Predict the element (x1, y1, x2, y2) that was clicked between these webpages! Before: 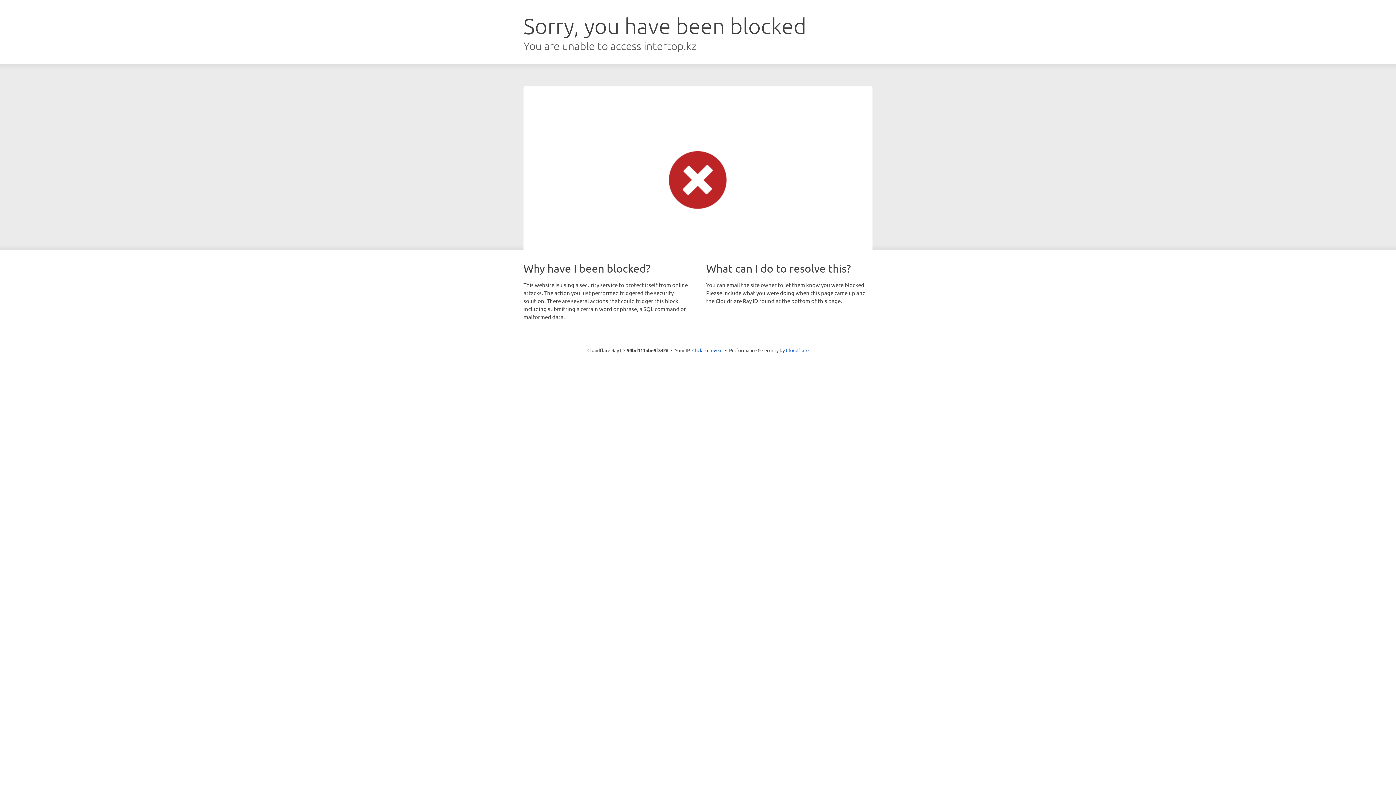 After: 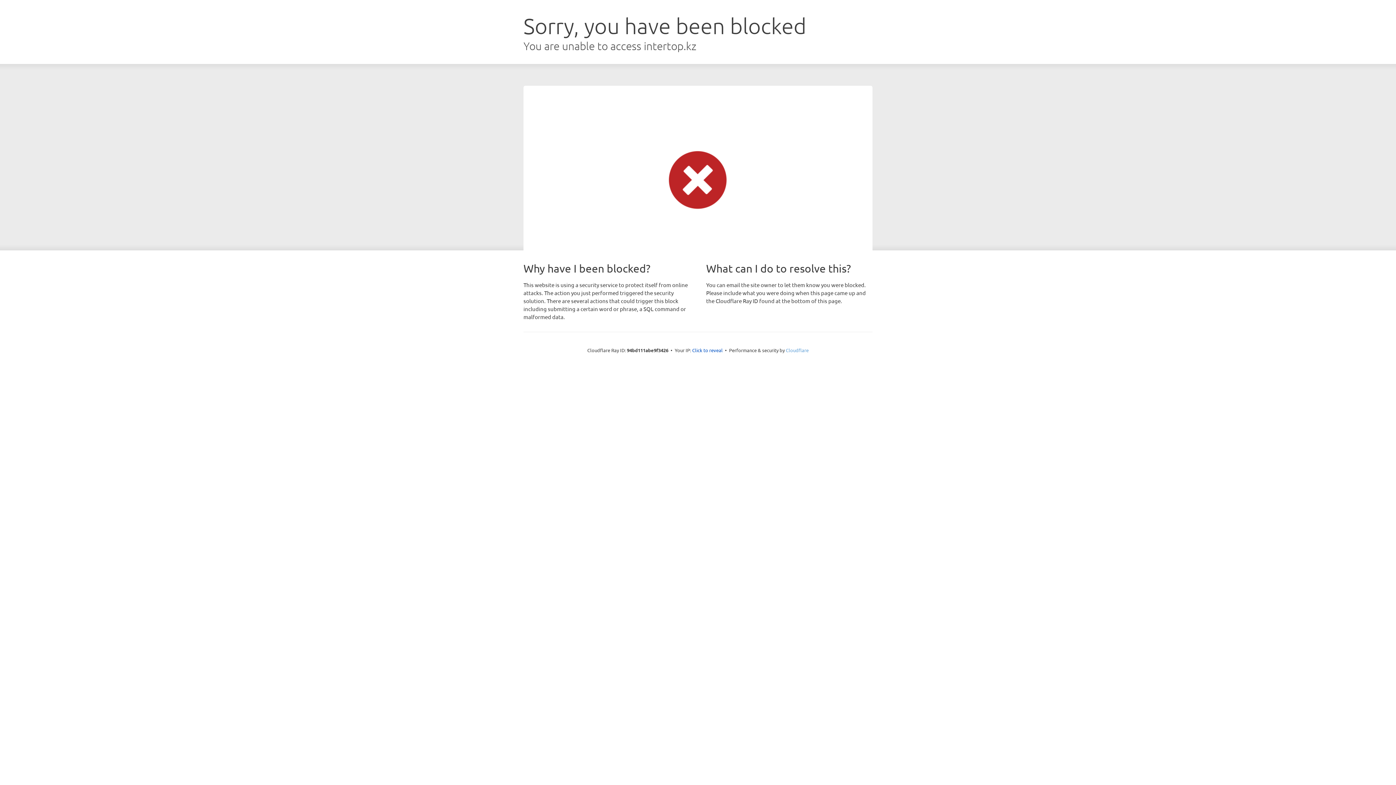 Action: bbox: (786, 347, 808, 353) label: Cloudflare